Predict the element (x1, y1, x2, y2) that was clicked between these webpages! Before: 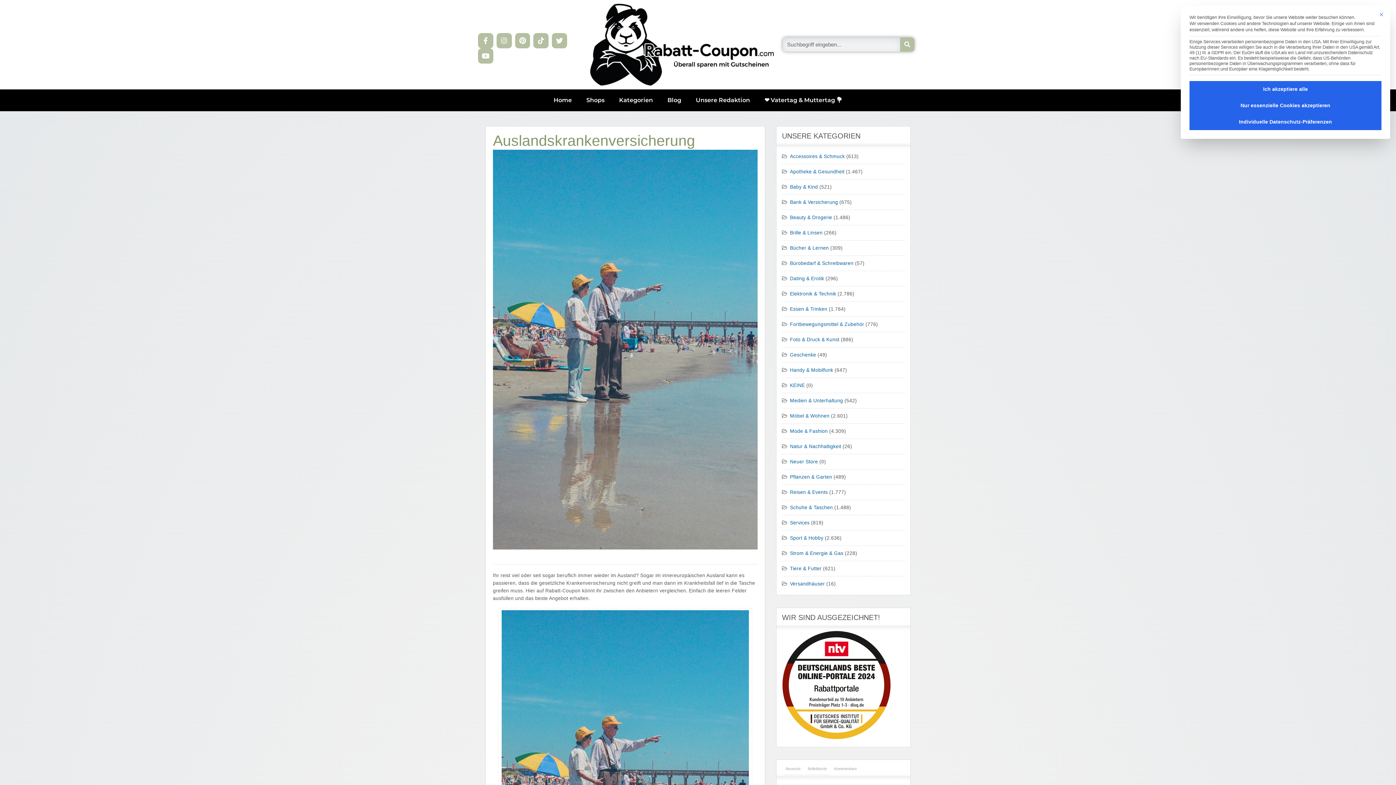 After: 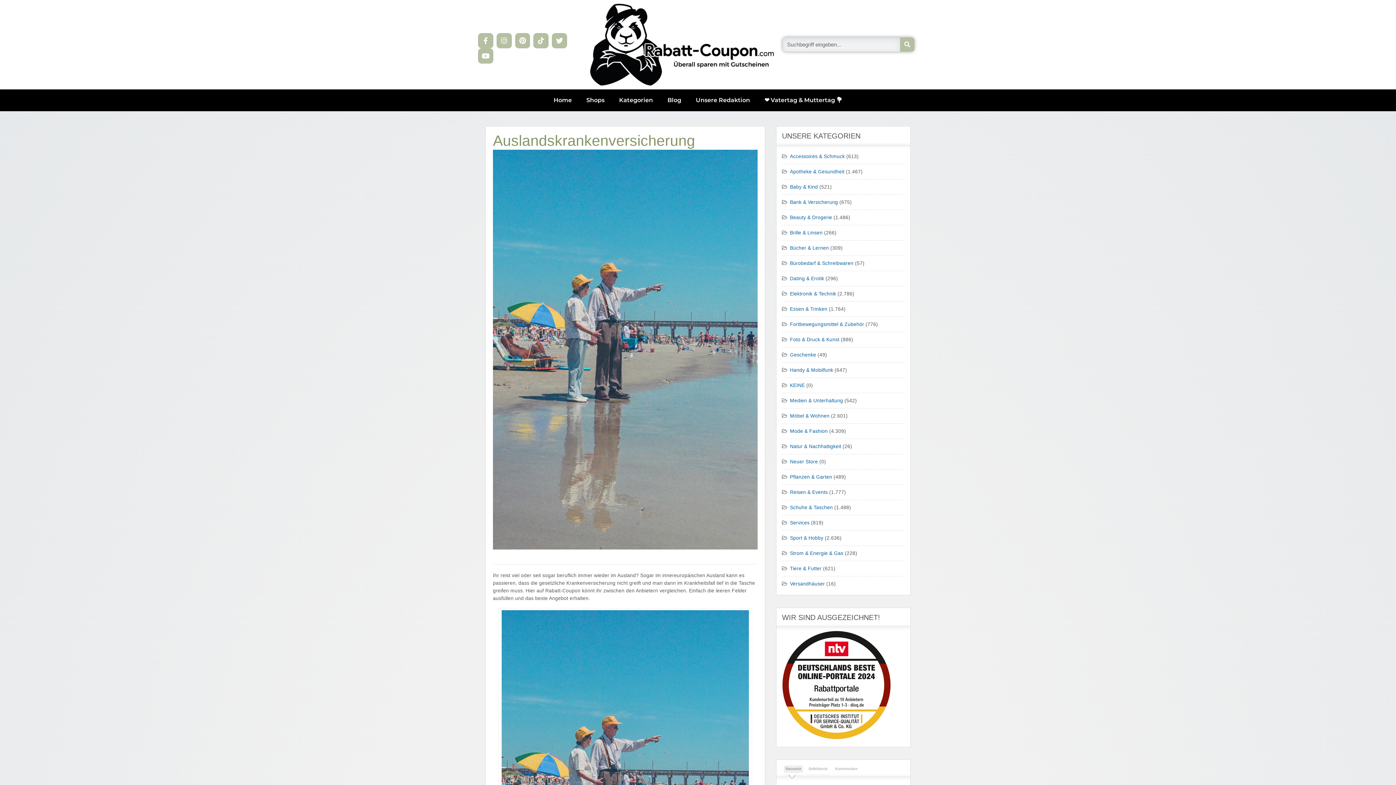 Action: label: Ich akzeptiere alle bbox: (1189, 81, 1381, 97)